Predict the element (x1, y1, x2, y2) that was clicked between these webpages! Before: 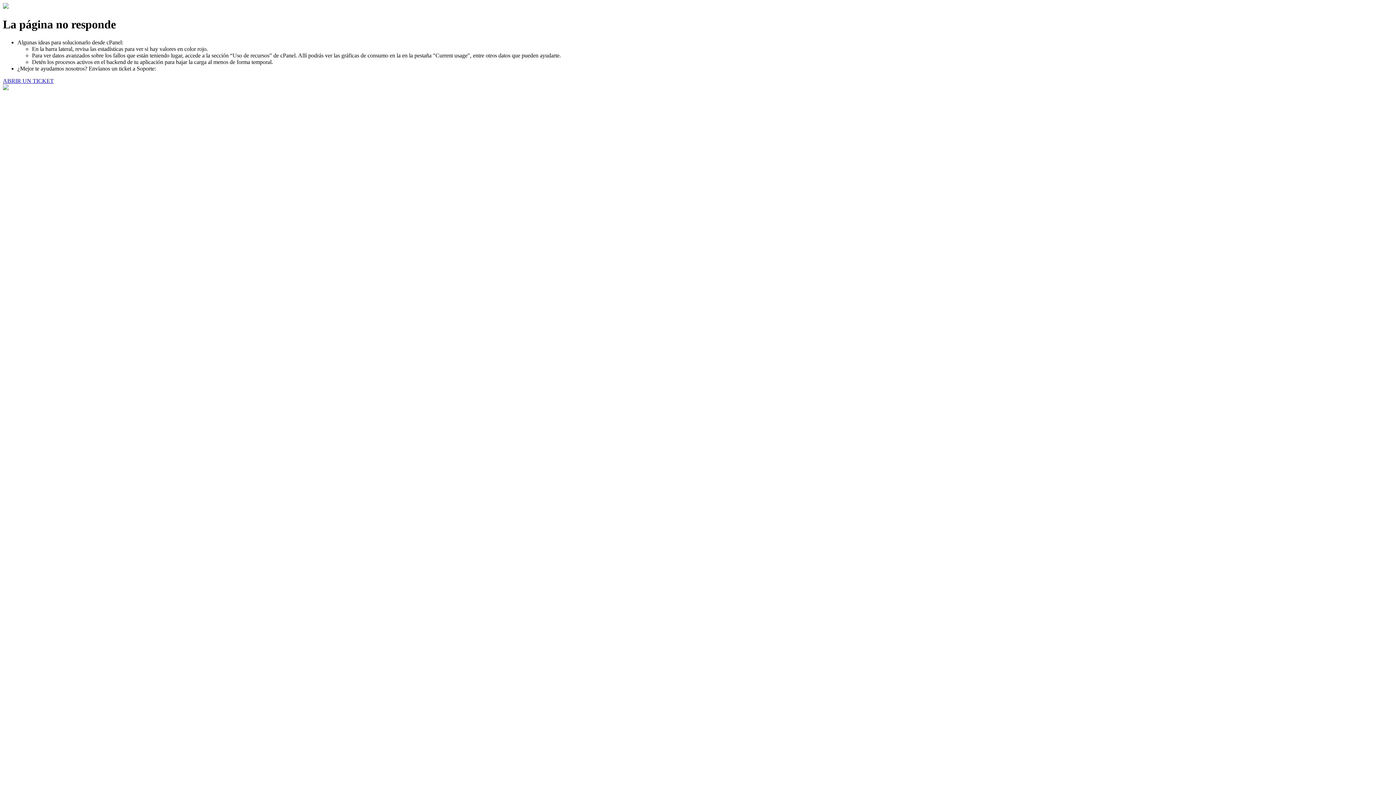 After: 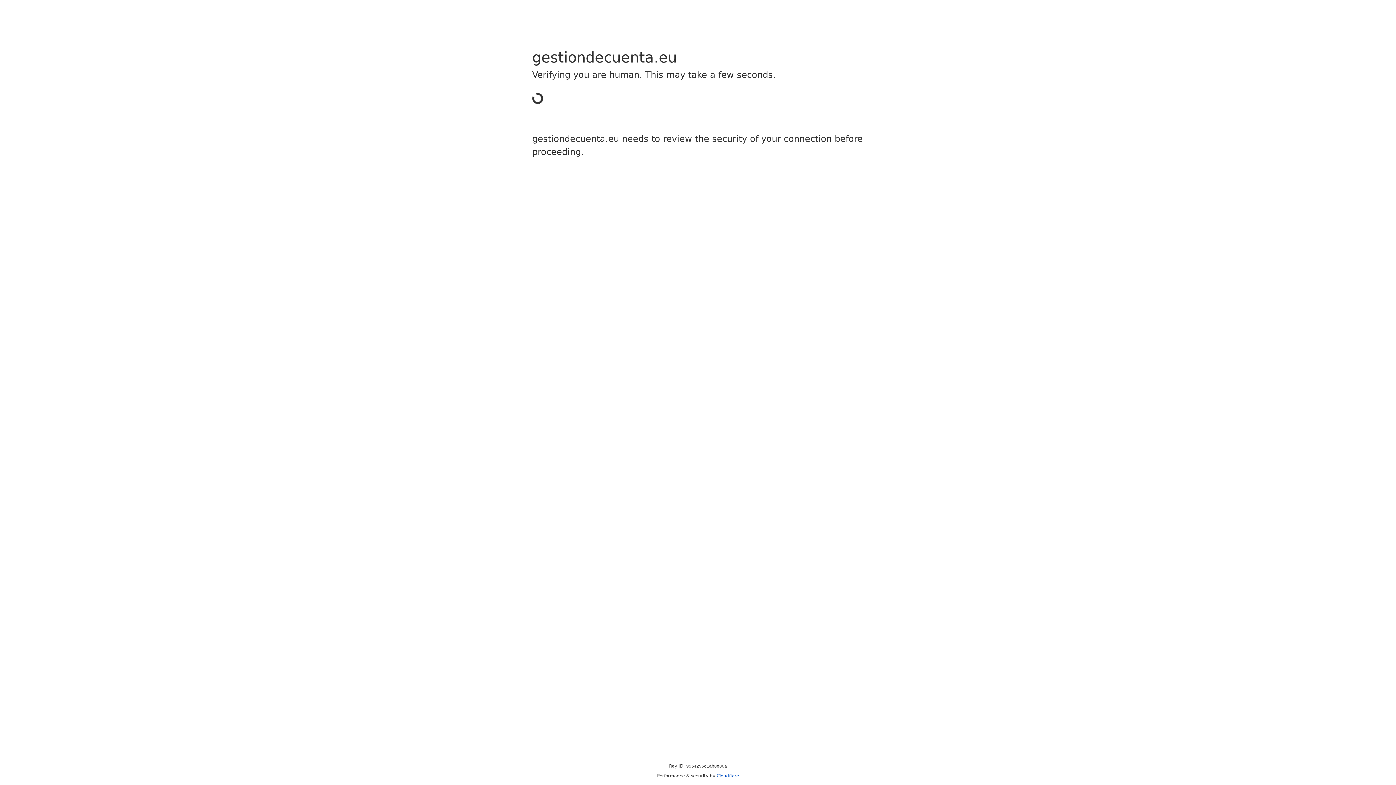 Action: bbox: (2, 77, 53, 83) label: ABRIR UN TICKET